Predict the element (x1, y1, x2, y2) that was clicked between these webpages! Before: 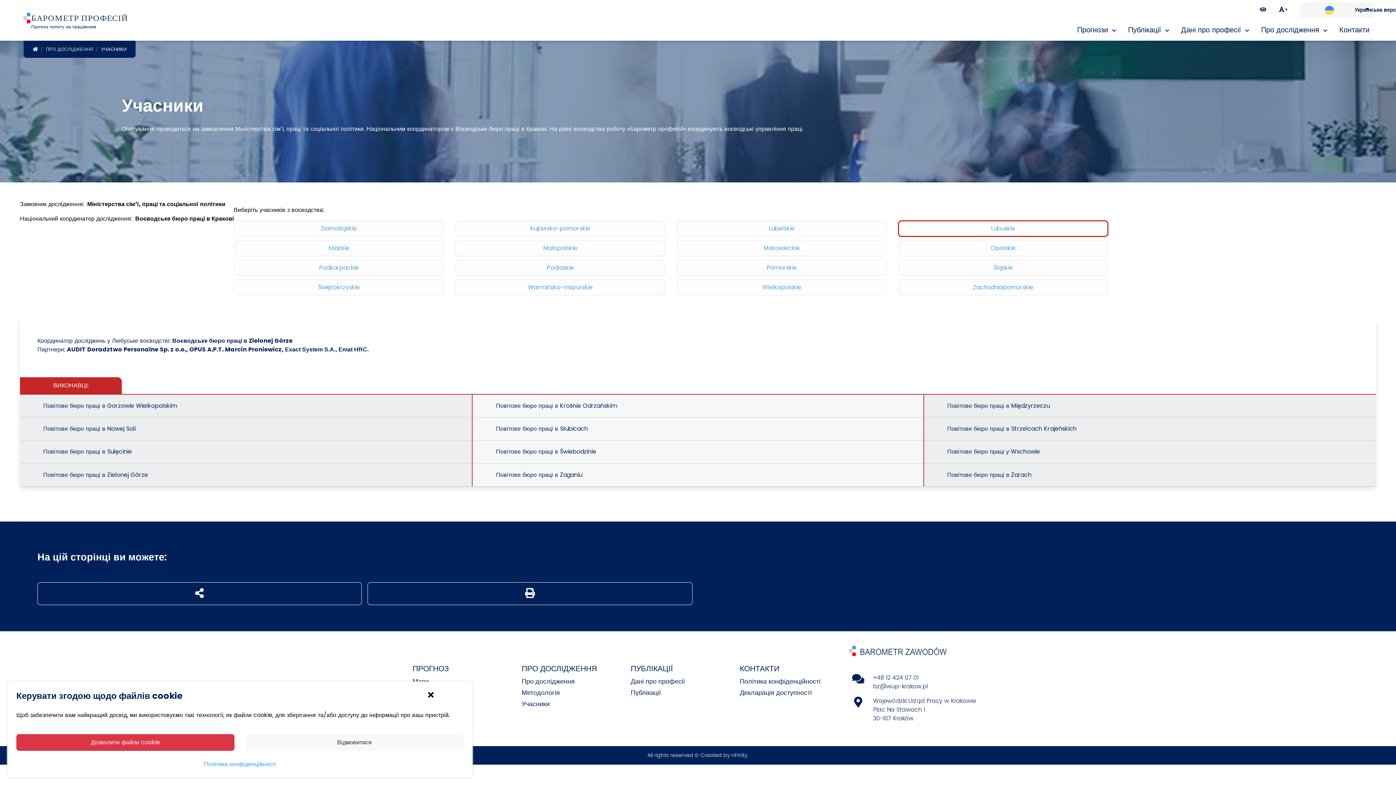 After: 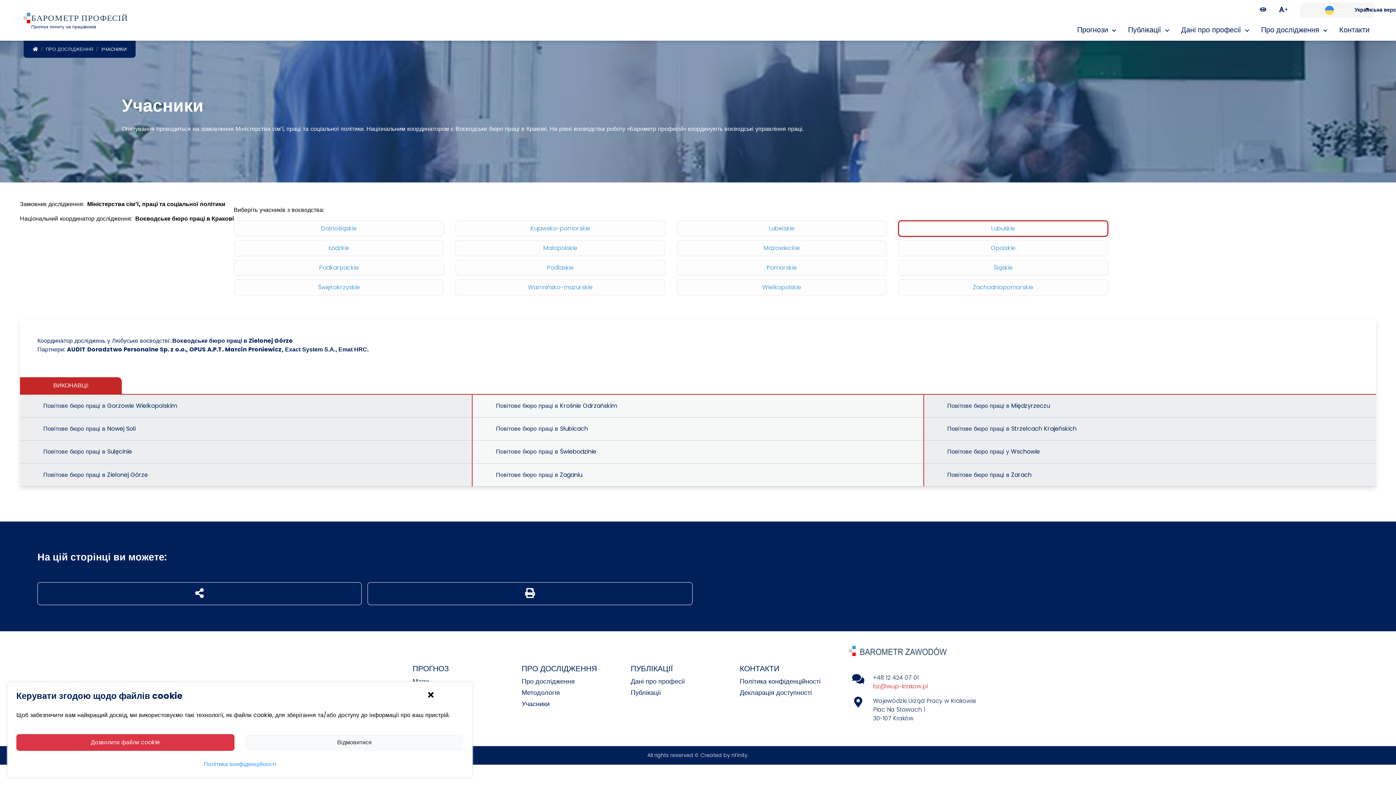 Action: label: bz@wup-krakow.pl bbox: (873, 682, 927, 690)